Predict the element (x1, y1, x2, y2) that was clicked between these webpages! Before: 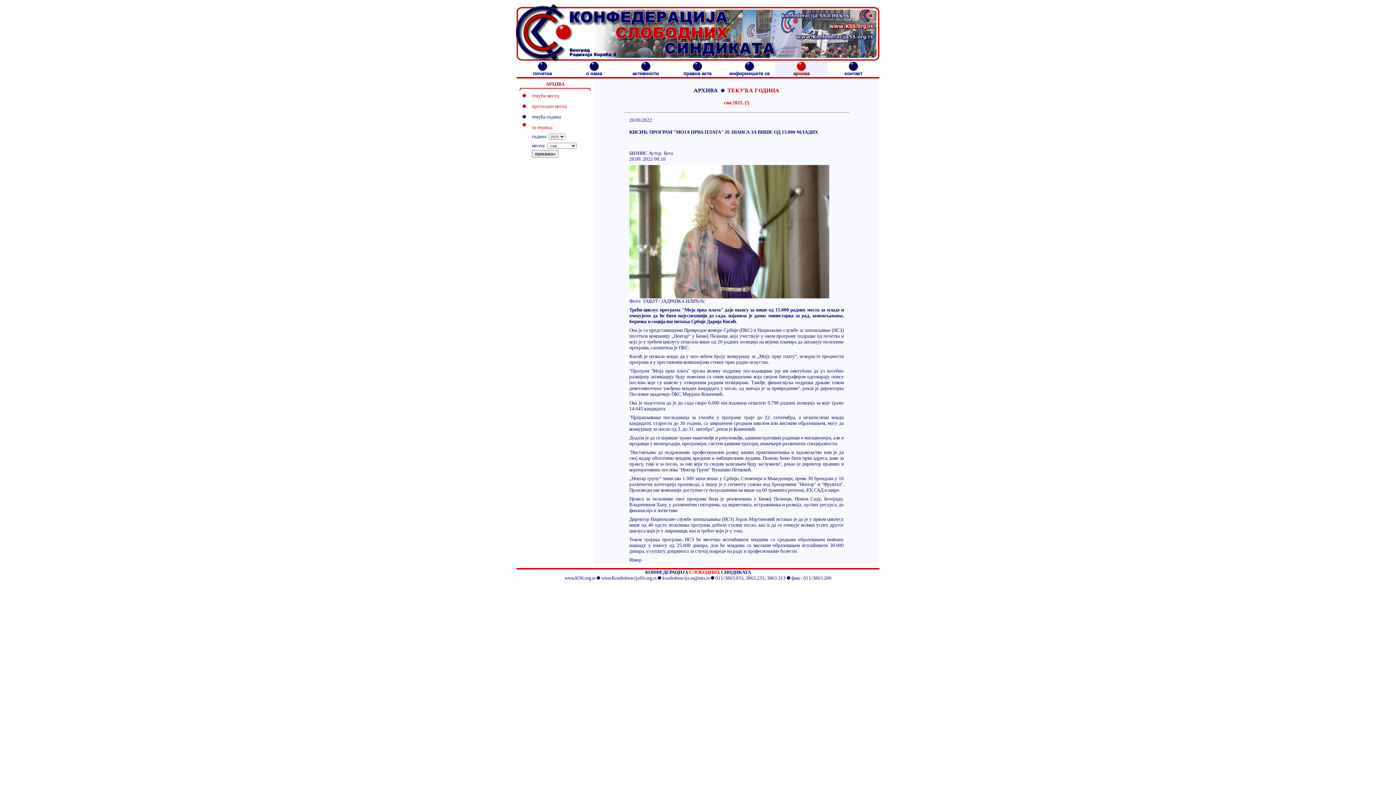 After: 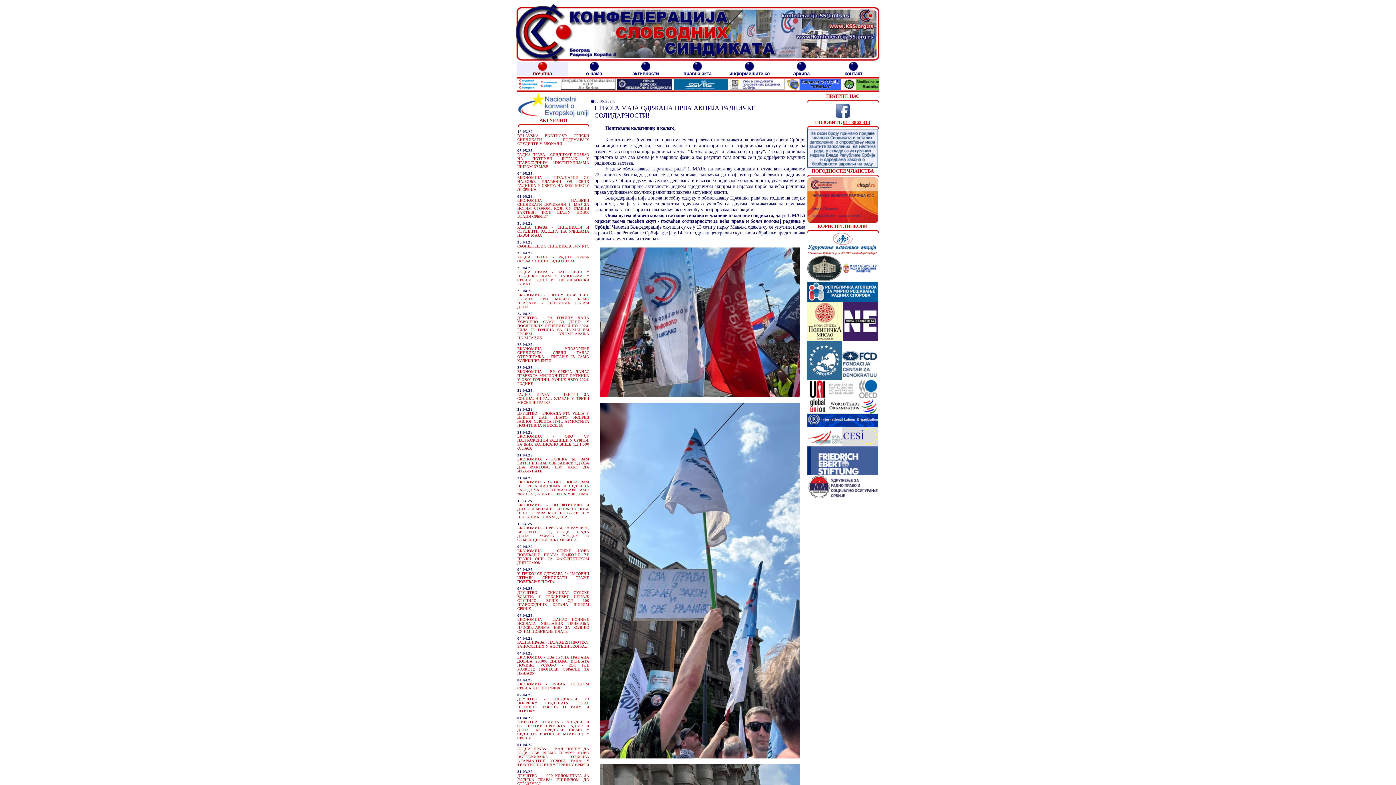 Action: label: www.KonfederacijaSS.org.rs bbox: (601, 575, 656, 581)